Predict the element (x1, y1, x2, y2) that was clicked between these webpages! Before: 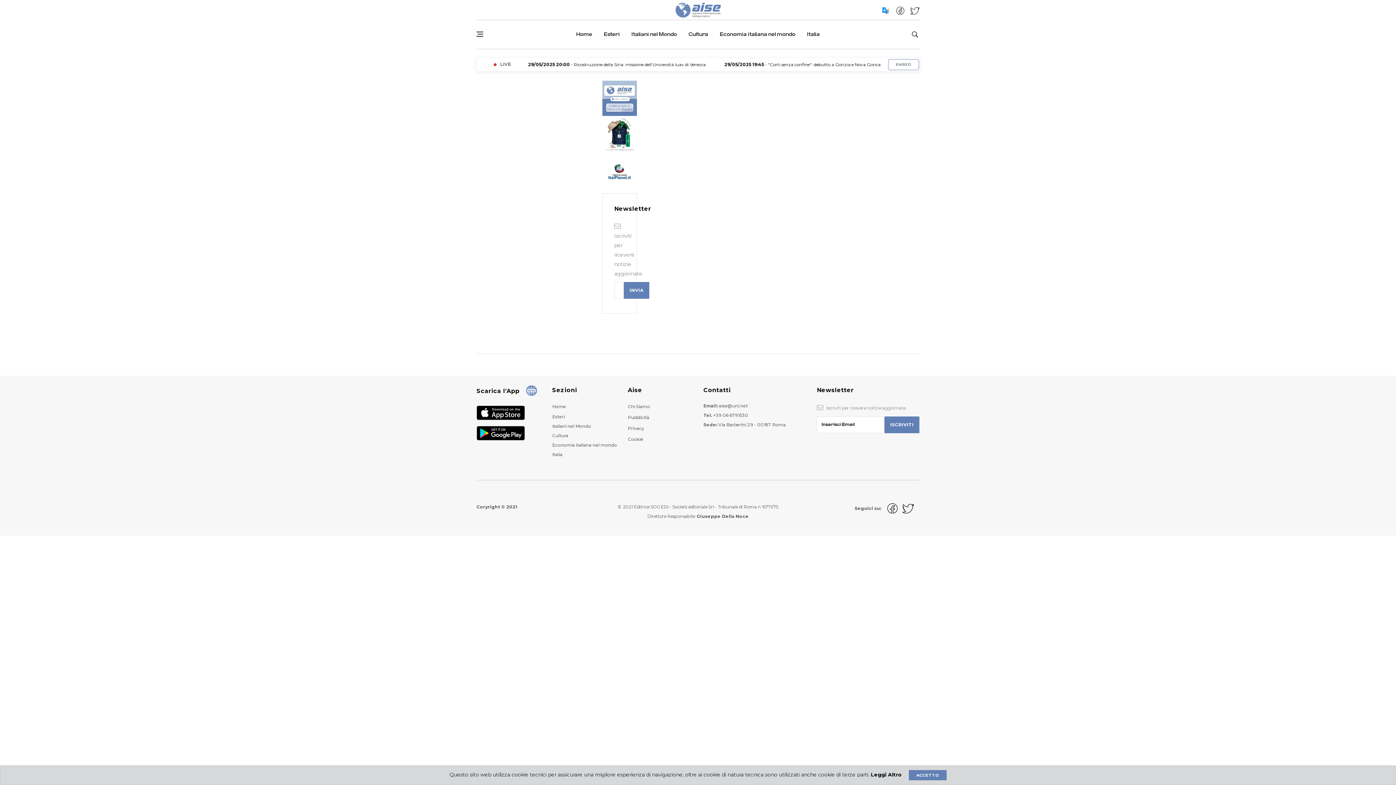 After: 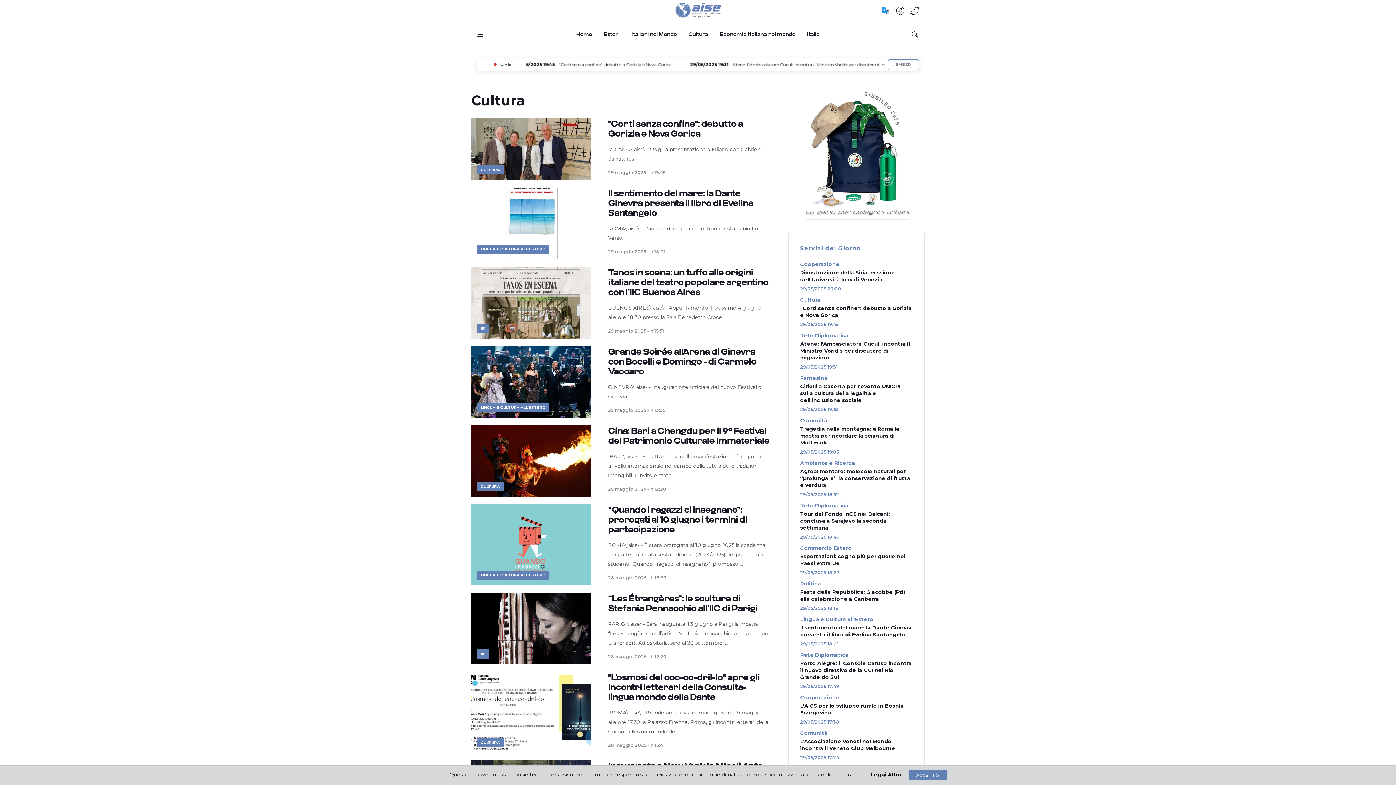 Action: label: Cultura bbox: (552, 433, 568, 438)